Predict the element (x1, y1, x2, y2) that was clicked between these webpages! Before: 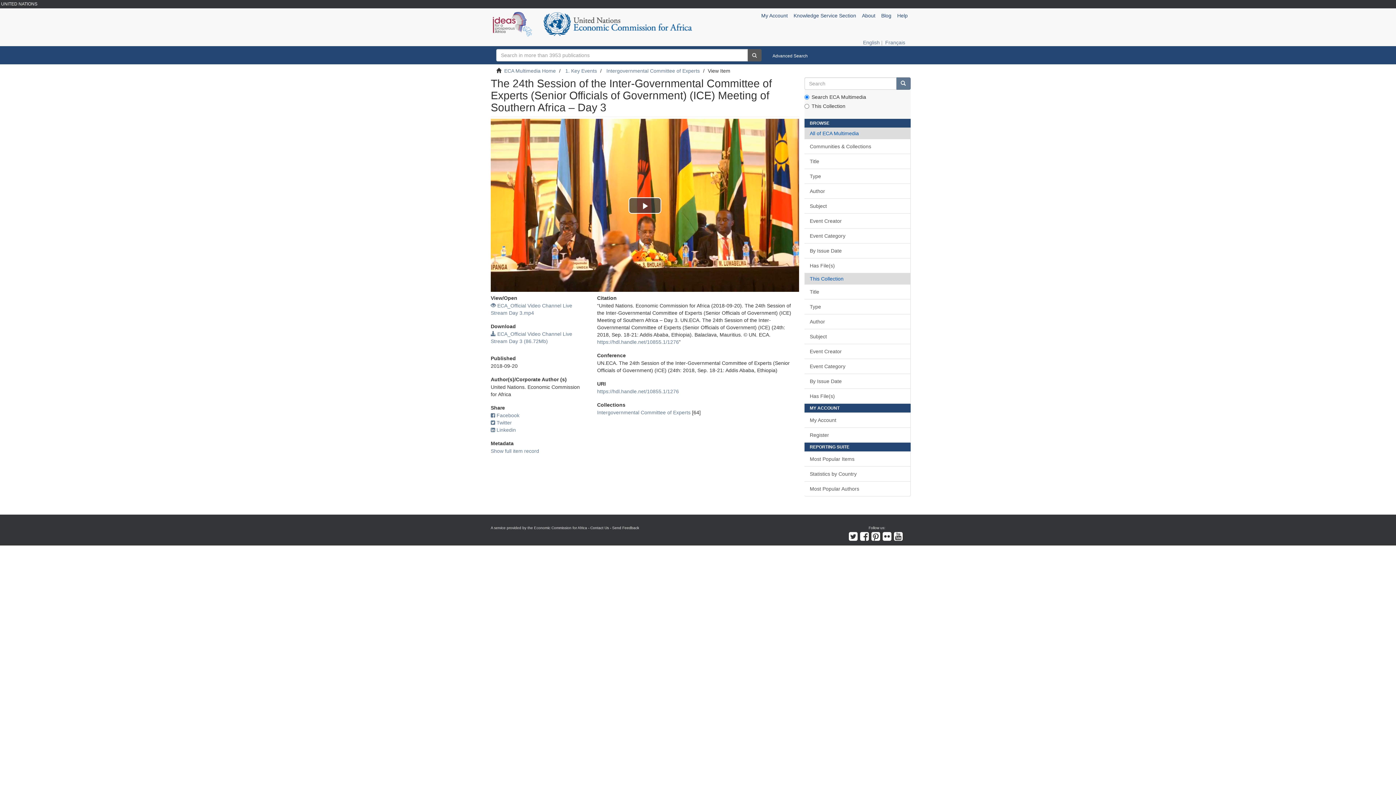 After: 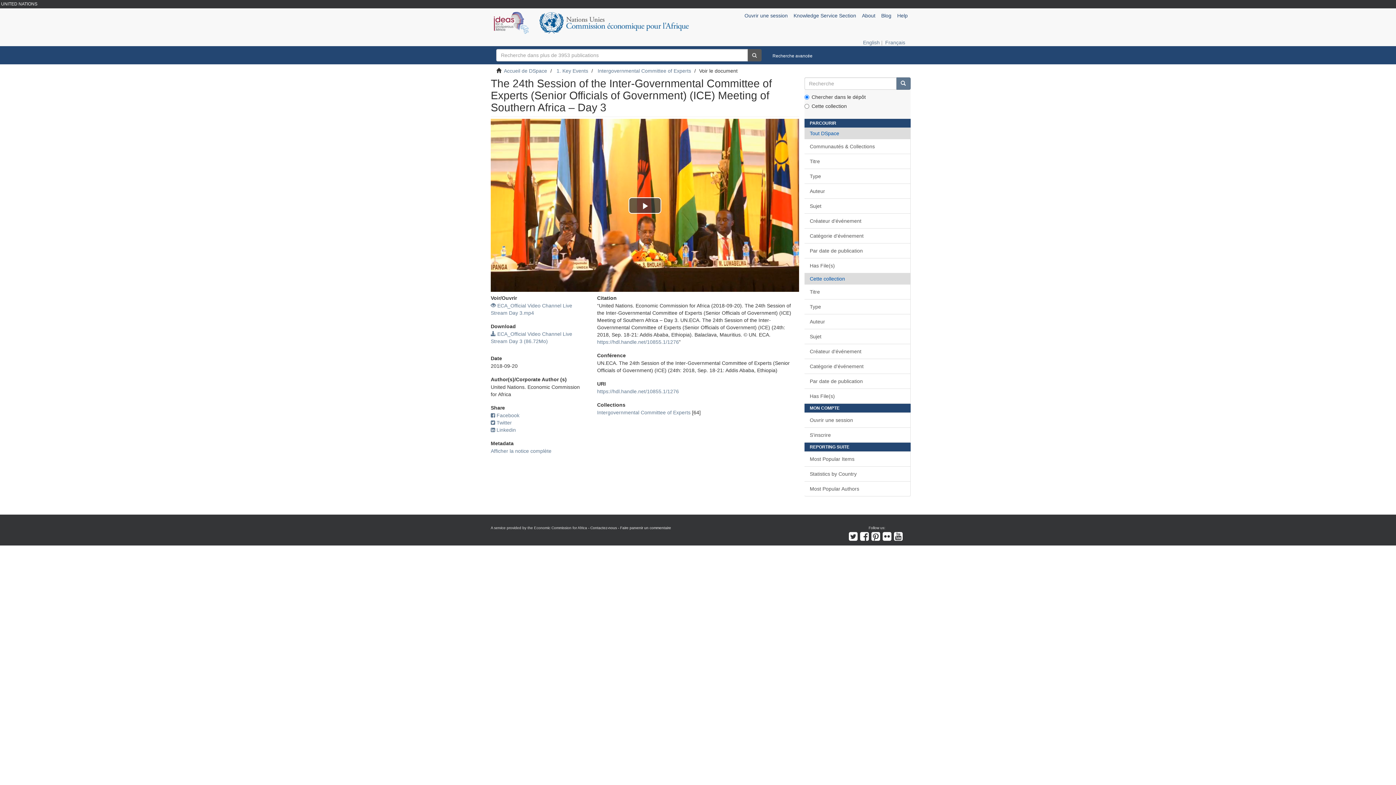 Action: label: Français bbox: (884, 38, 905, 46)